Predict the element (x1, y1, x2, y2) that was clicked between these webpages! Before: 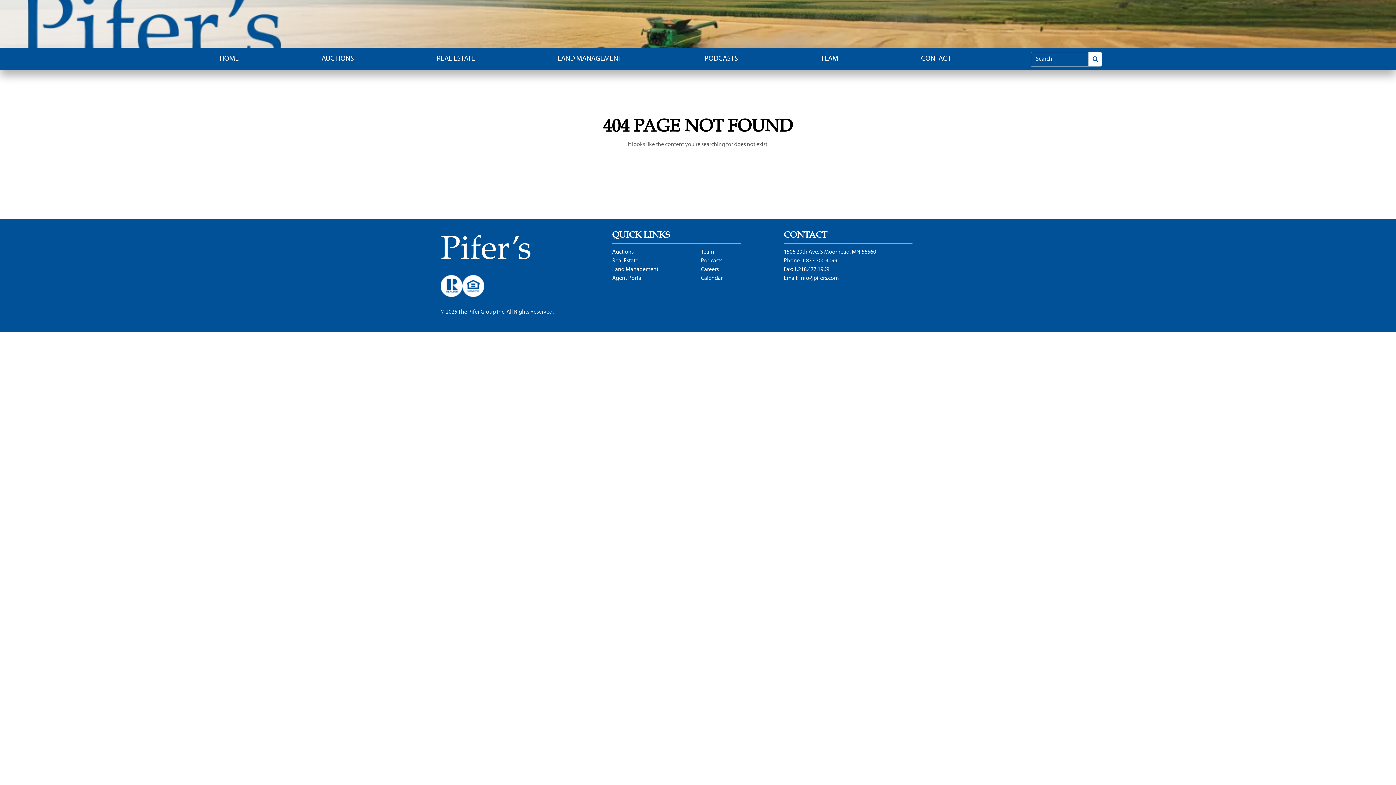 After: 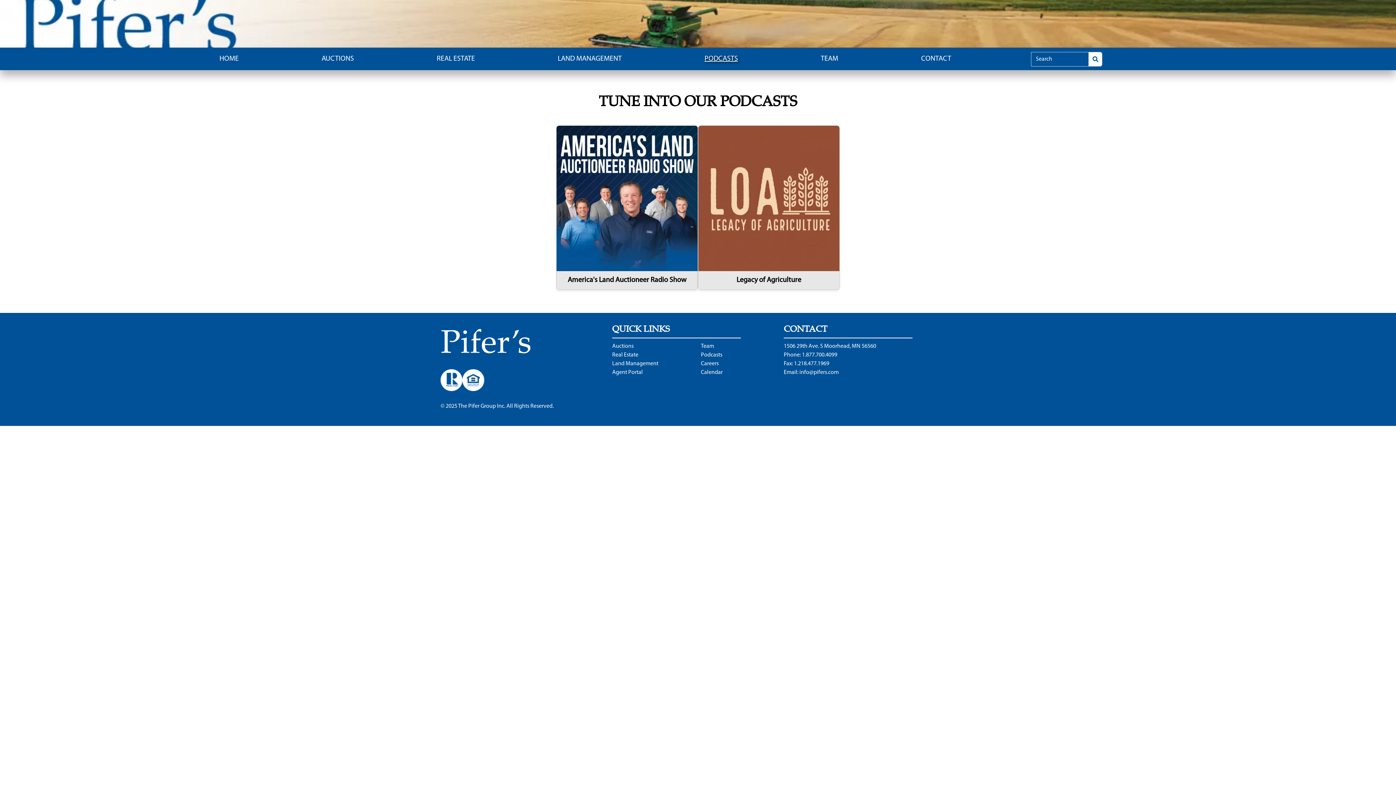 Action: bbox: (701, 256, 784, 265) label: Podcasts